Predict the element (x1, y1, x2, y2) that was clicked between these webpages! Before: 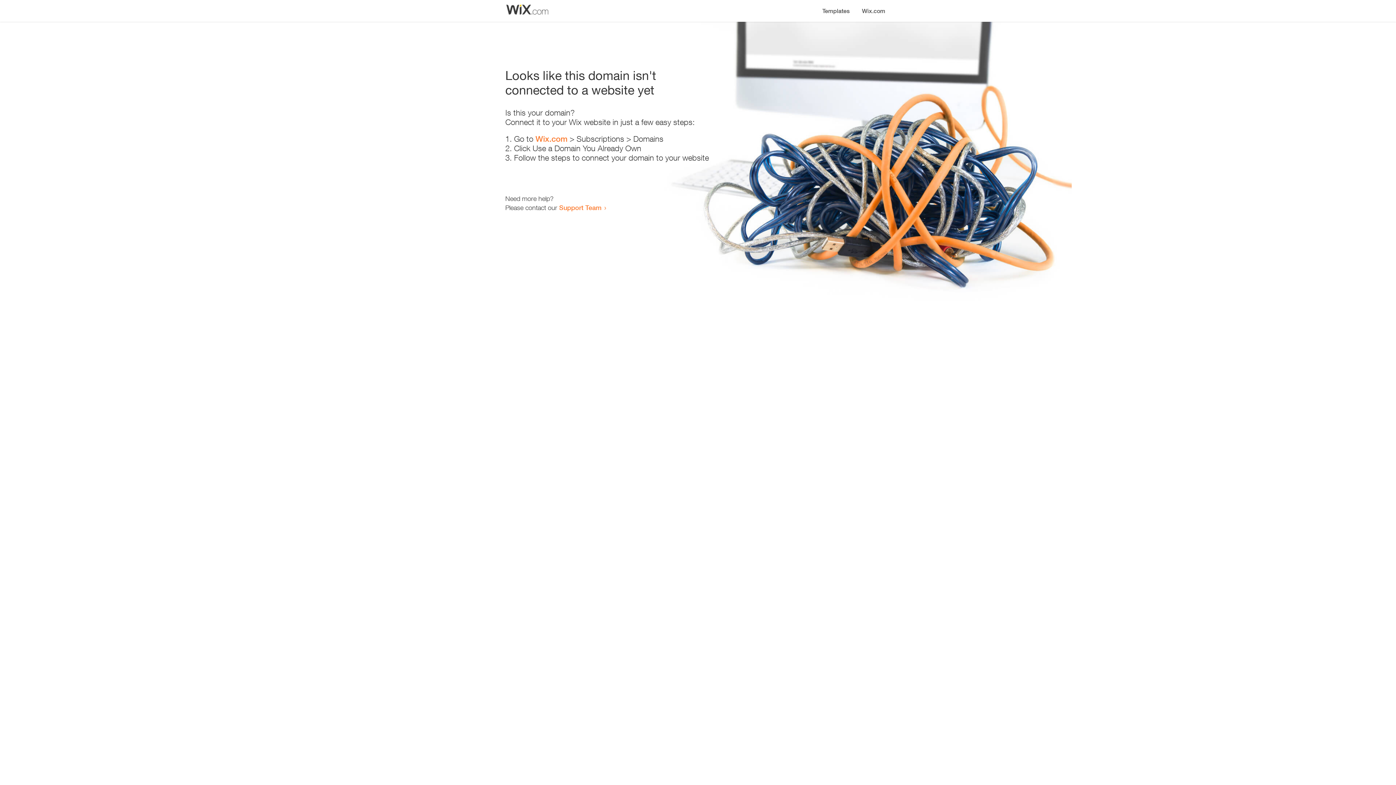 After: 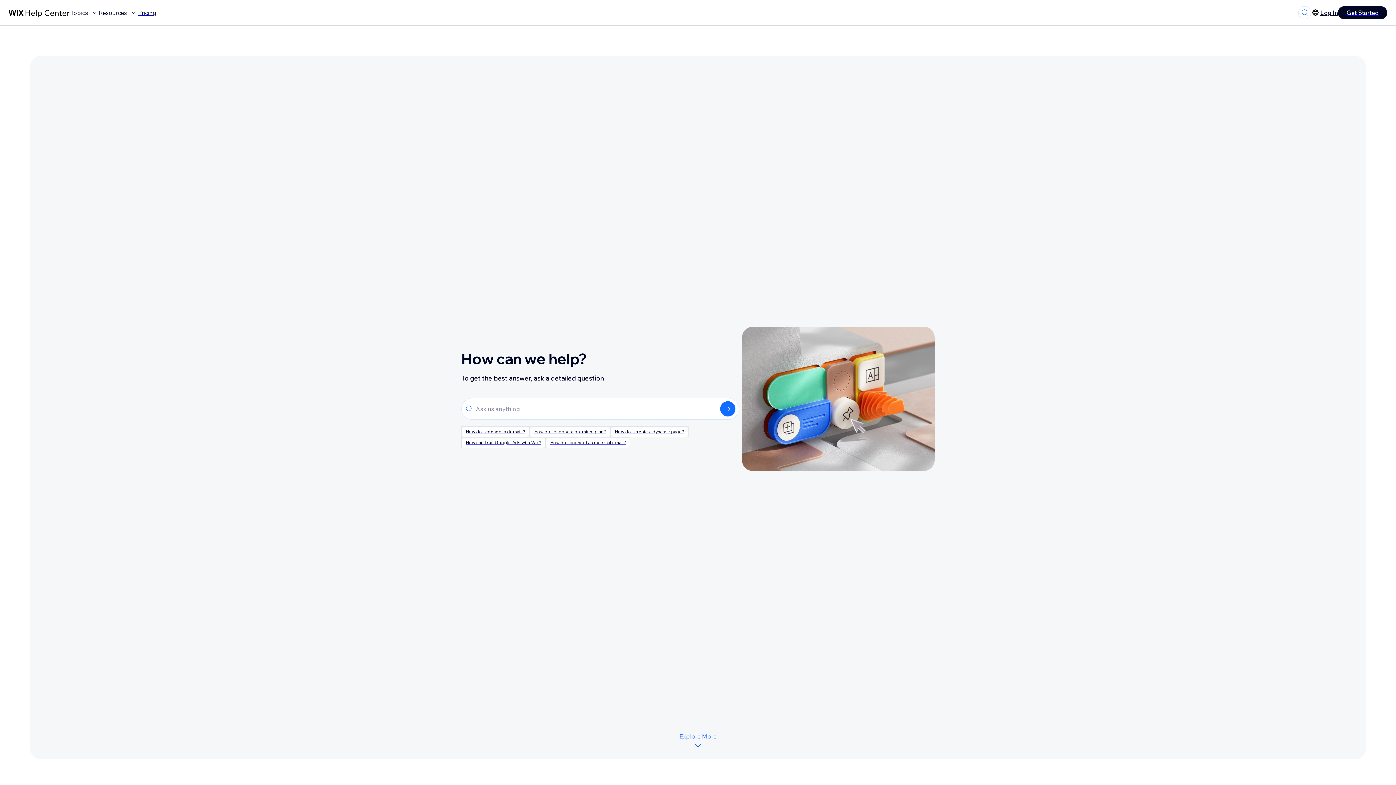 Action: label: Support Team bbox: (559, 203, 601, 211)